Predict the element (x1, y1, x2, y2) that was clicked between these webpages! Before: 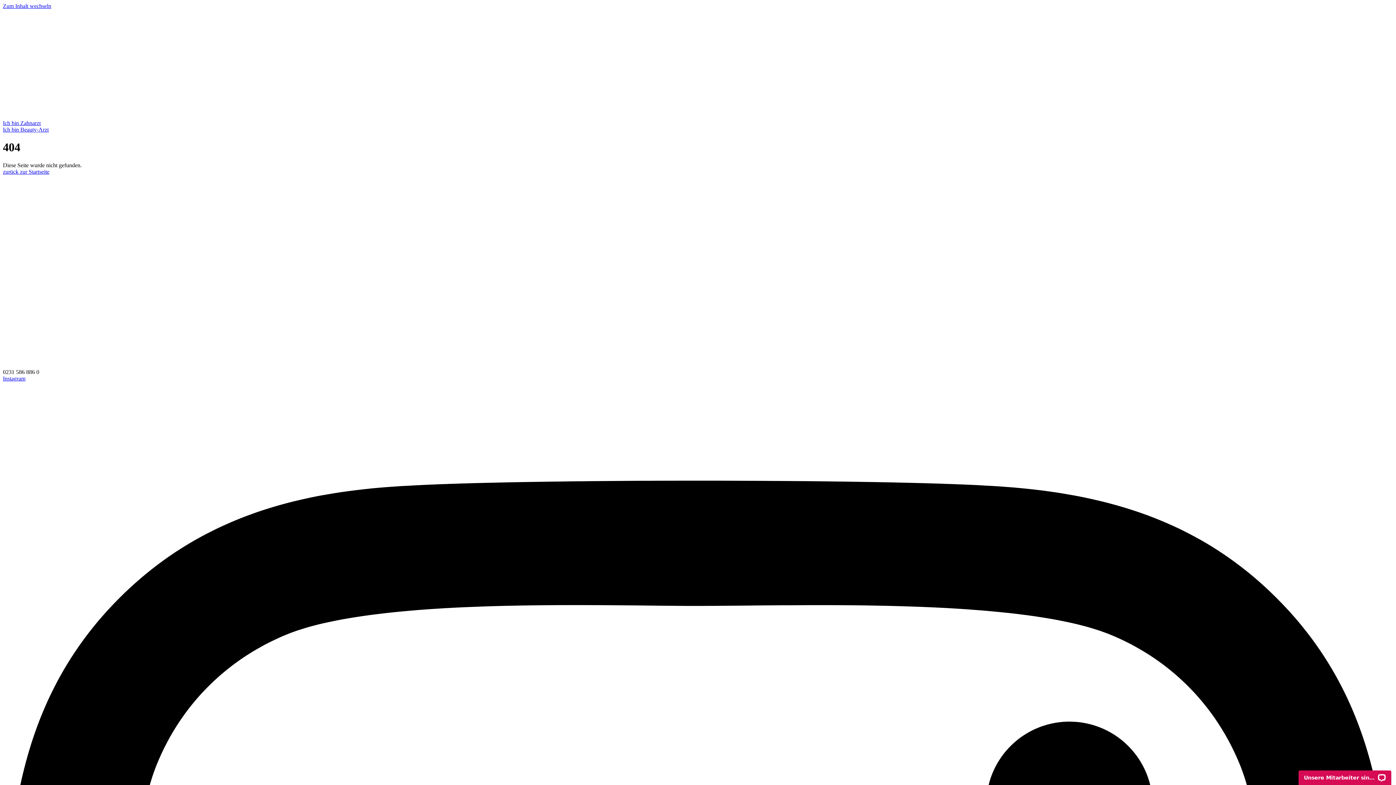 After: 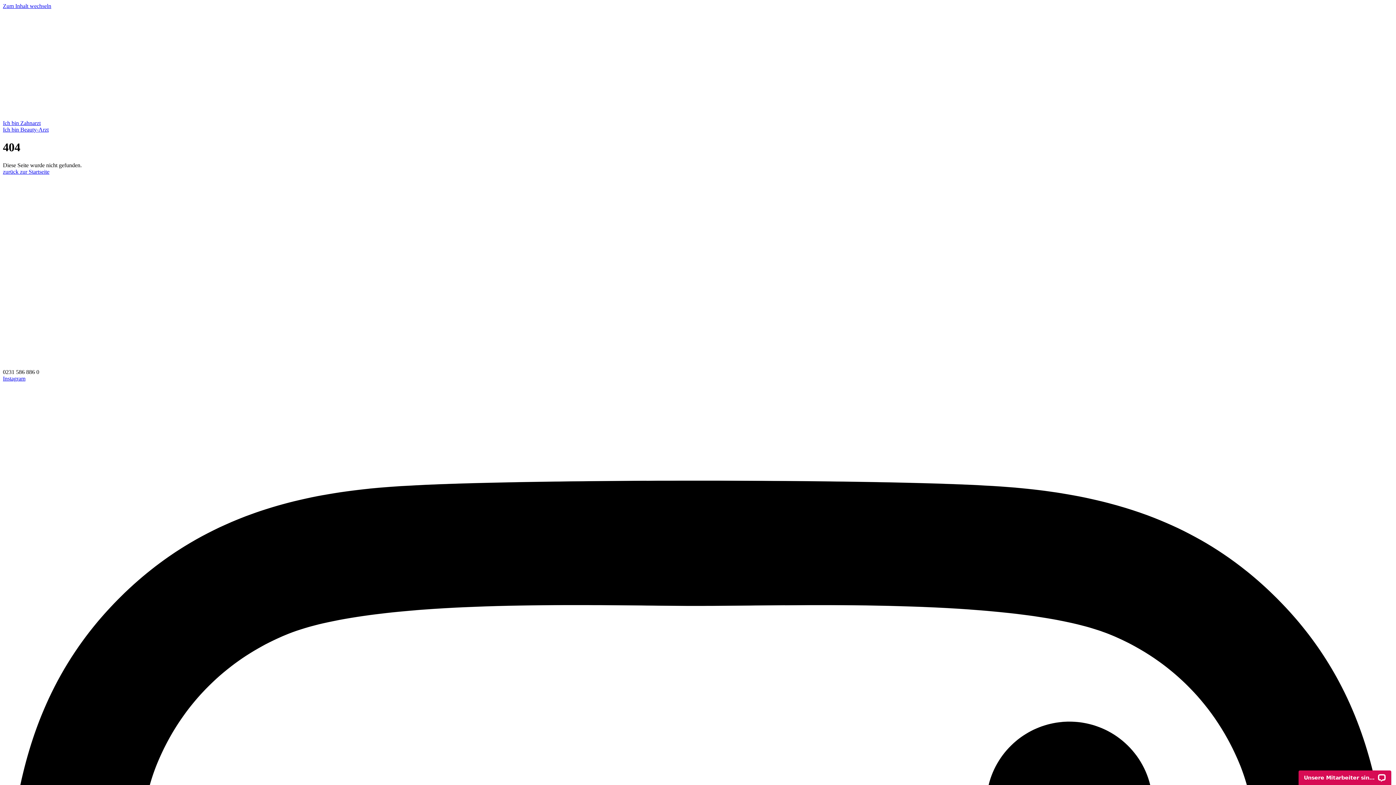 Action: bbox: (2, 126, 48, 132) label: Ich bin Beauty-Arzt